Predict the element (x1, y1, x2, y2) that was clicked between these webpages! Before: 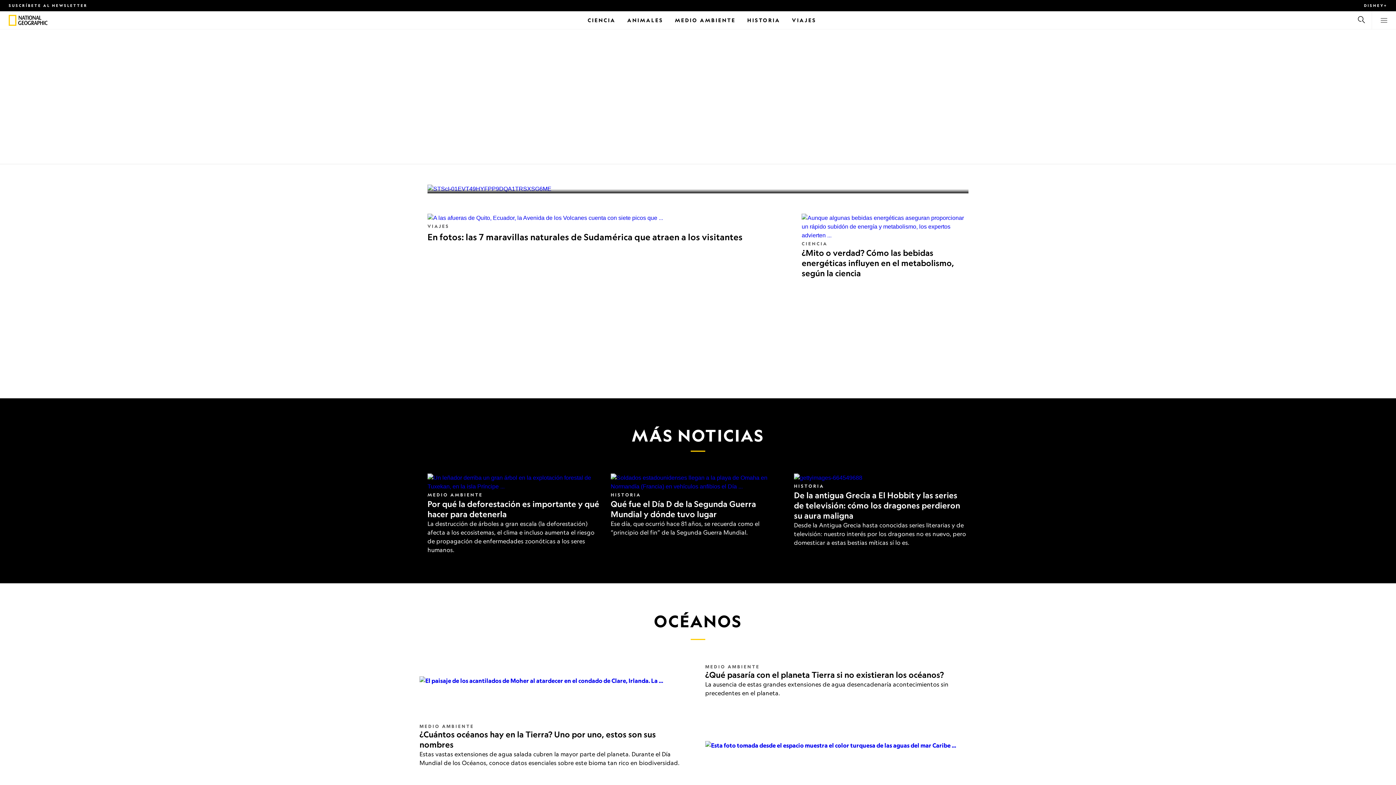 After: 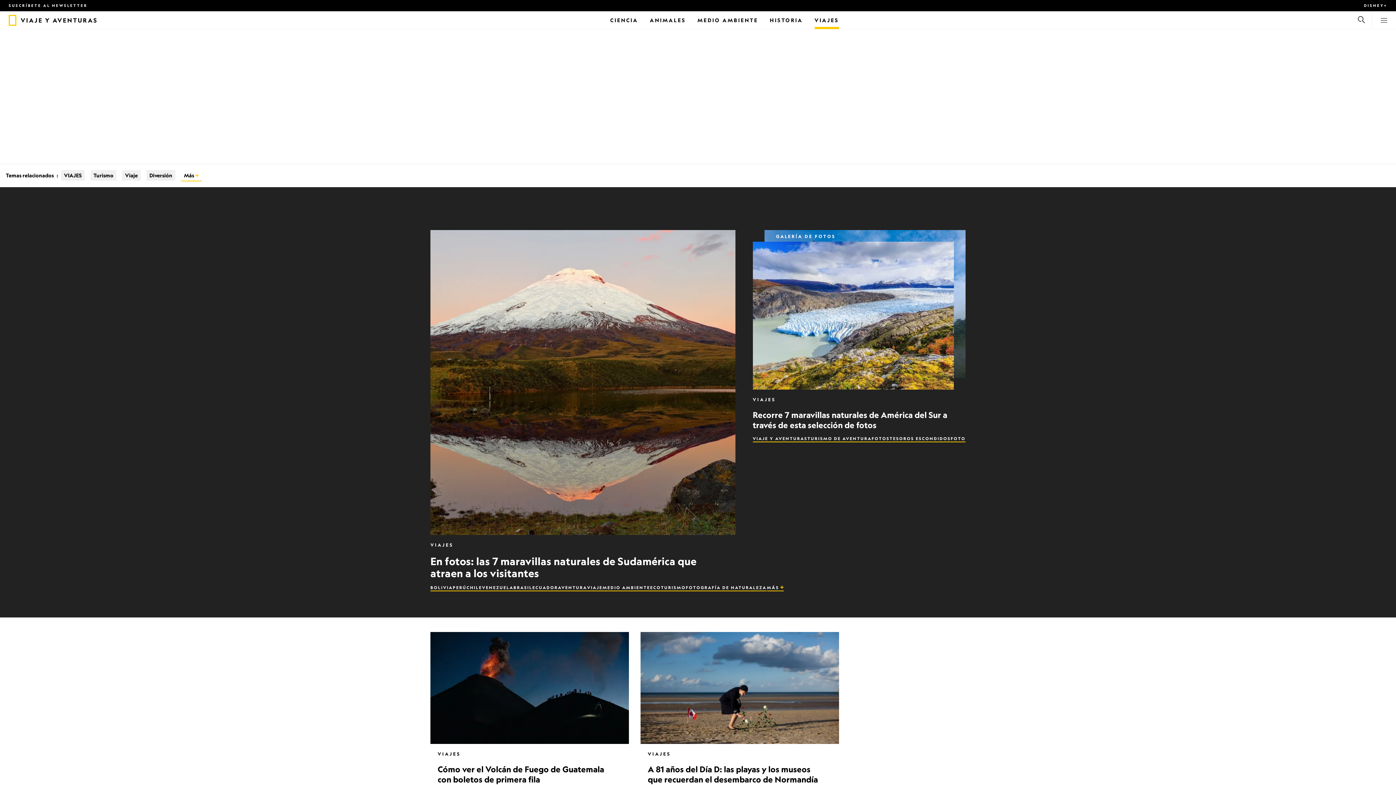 Action: bbox: (792, 11, 816, 29) label: Viajes